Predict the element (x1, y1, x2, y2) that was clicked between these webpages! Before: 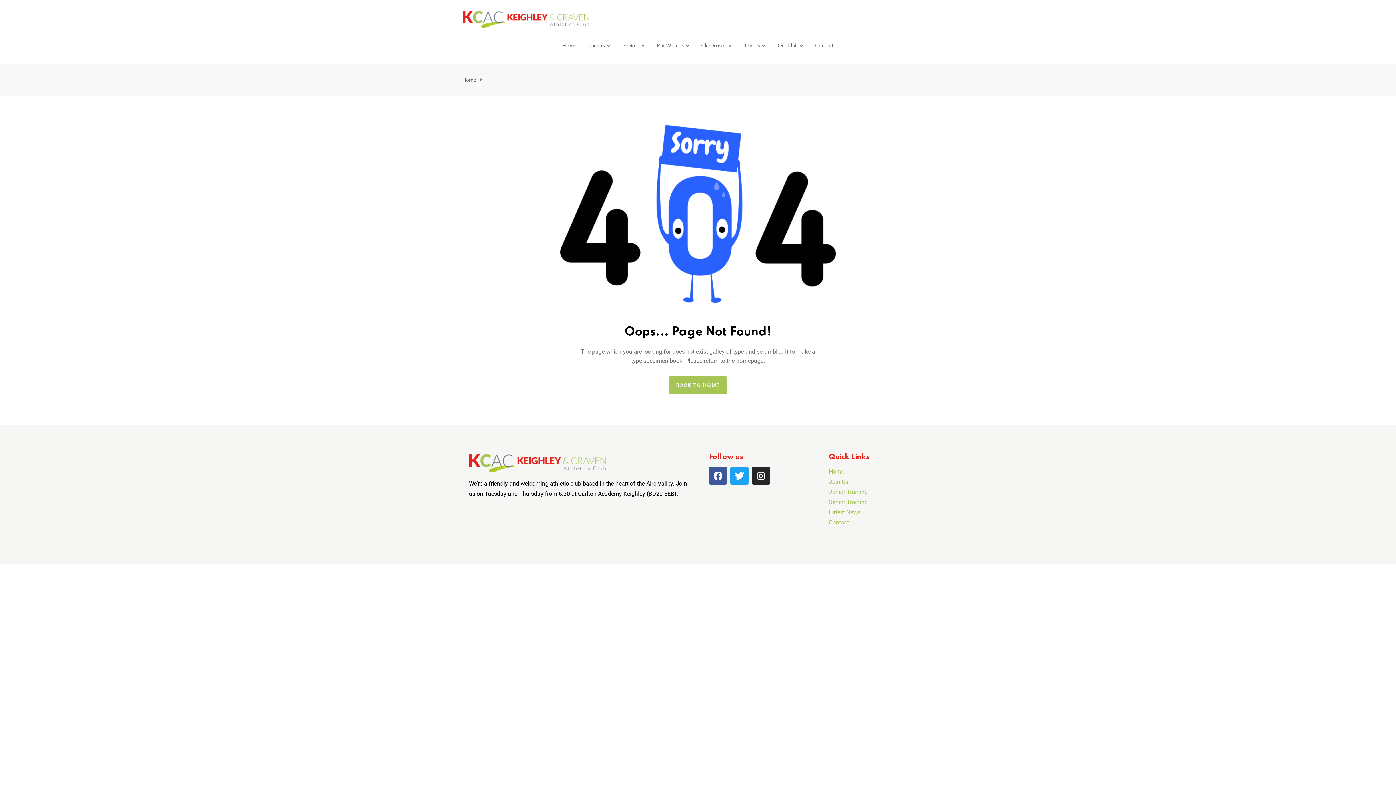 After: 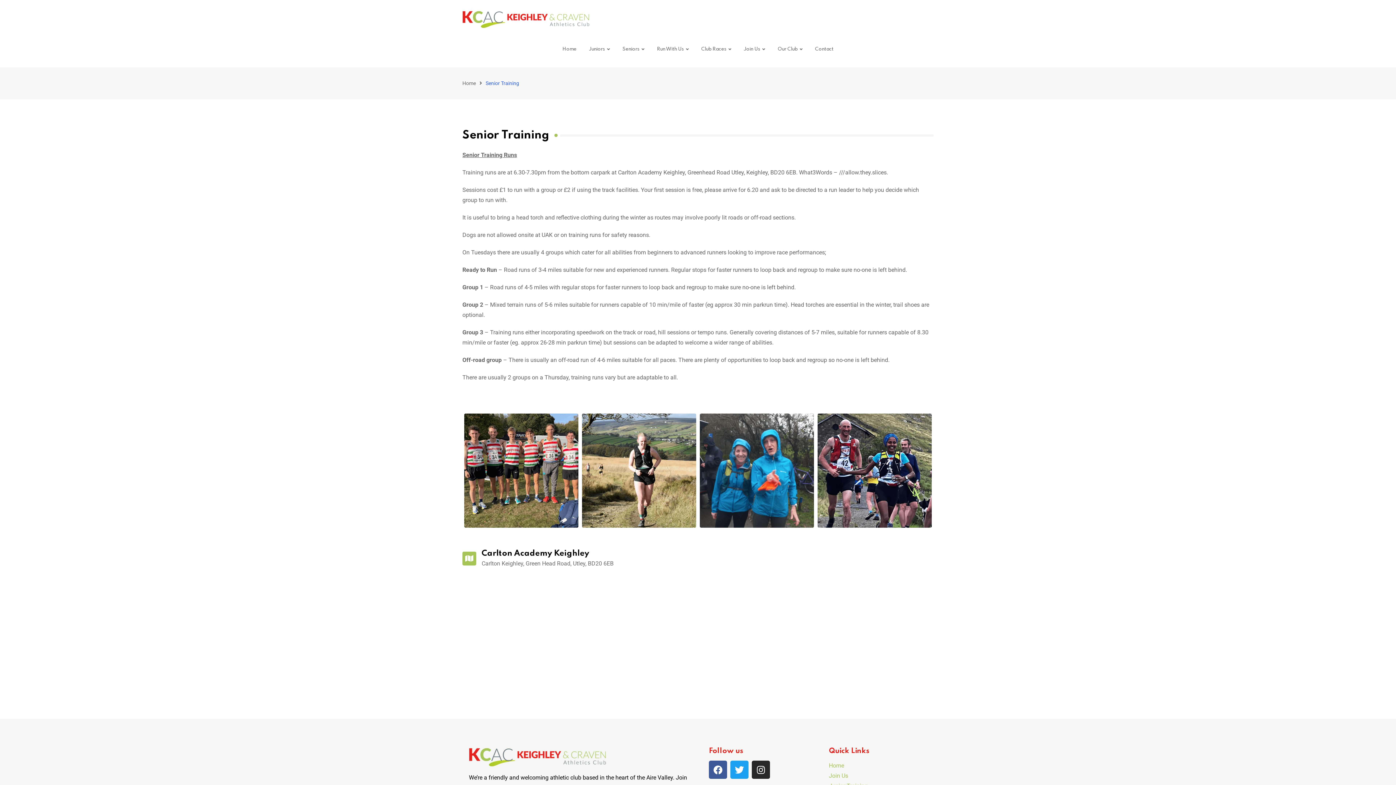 Action: bbox: (617, 28, 650, 64) label: Seniors